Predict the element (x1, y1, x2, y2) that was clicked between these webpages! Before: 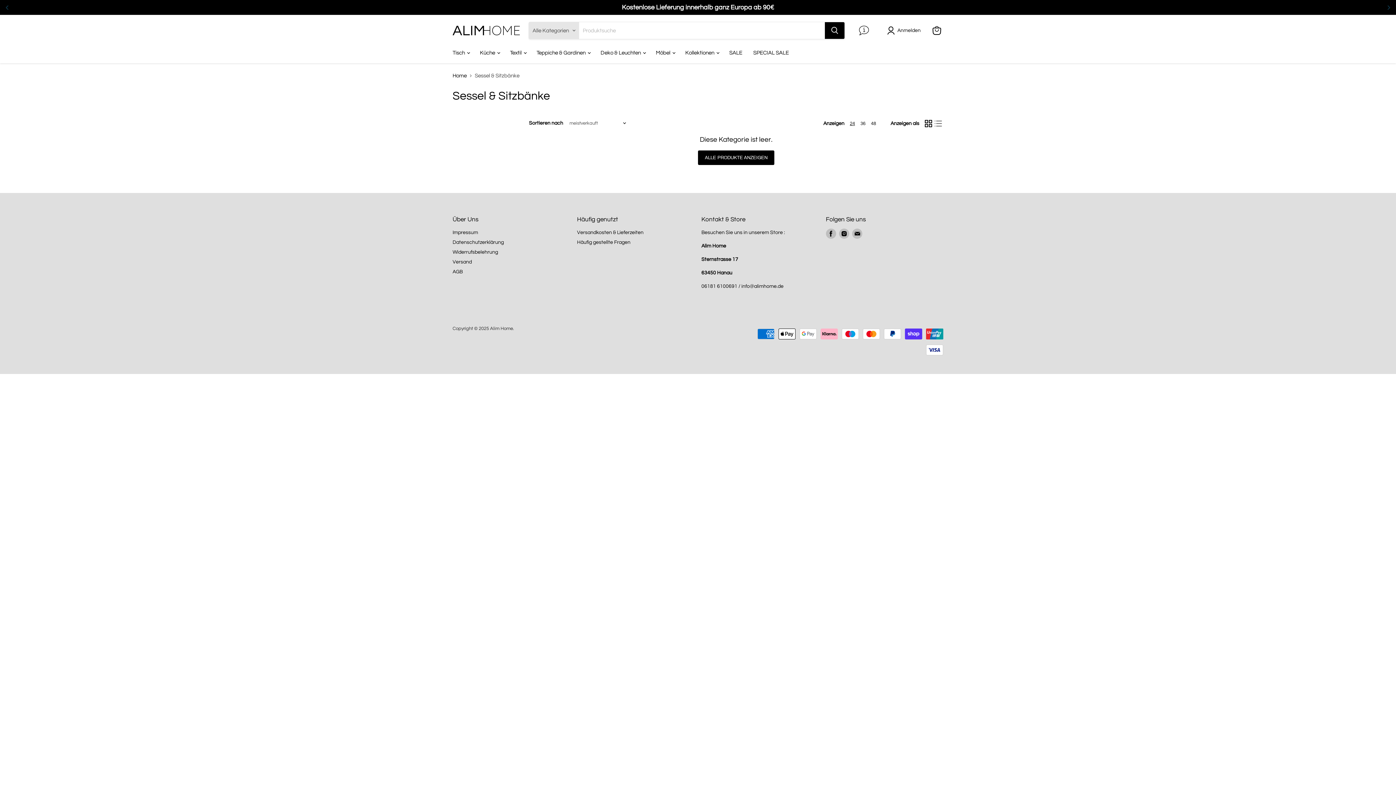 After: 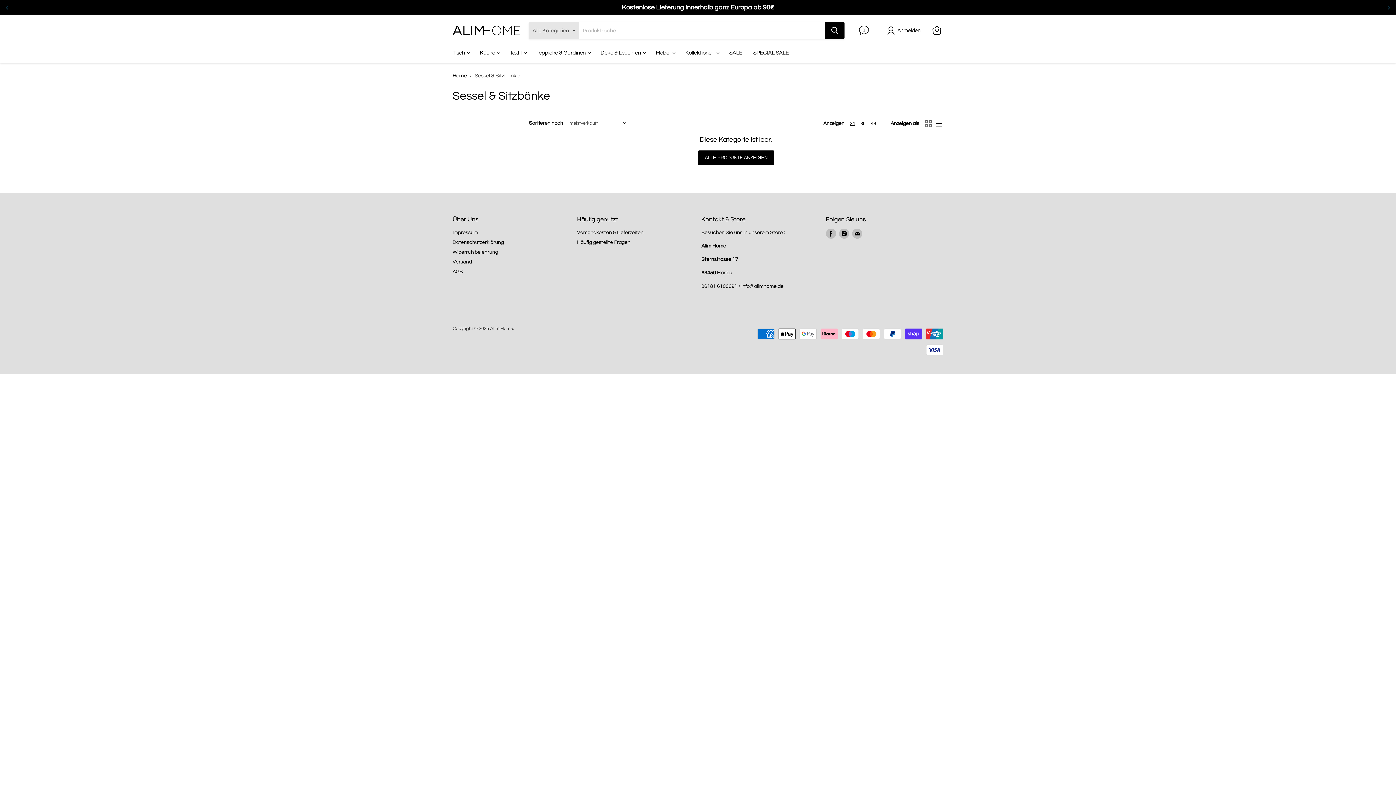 Action: bbox: (933, 118, 943, 128) label: list view